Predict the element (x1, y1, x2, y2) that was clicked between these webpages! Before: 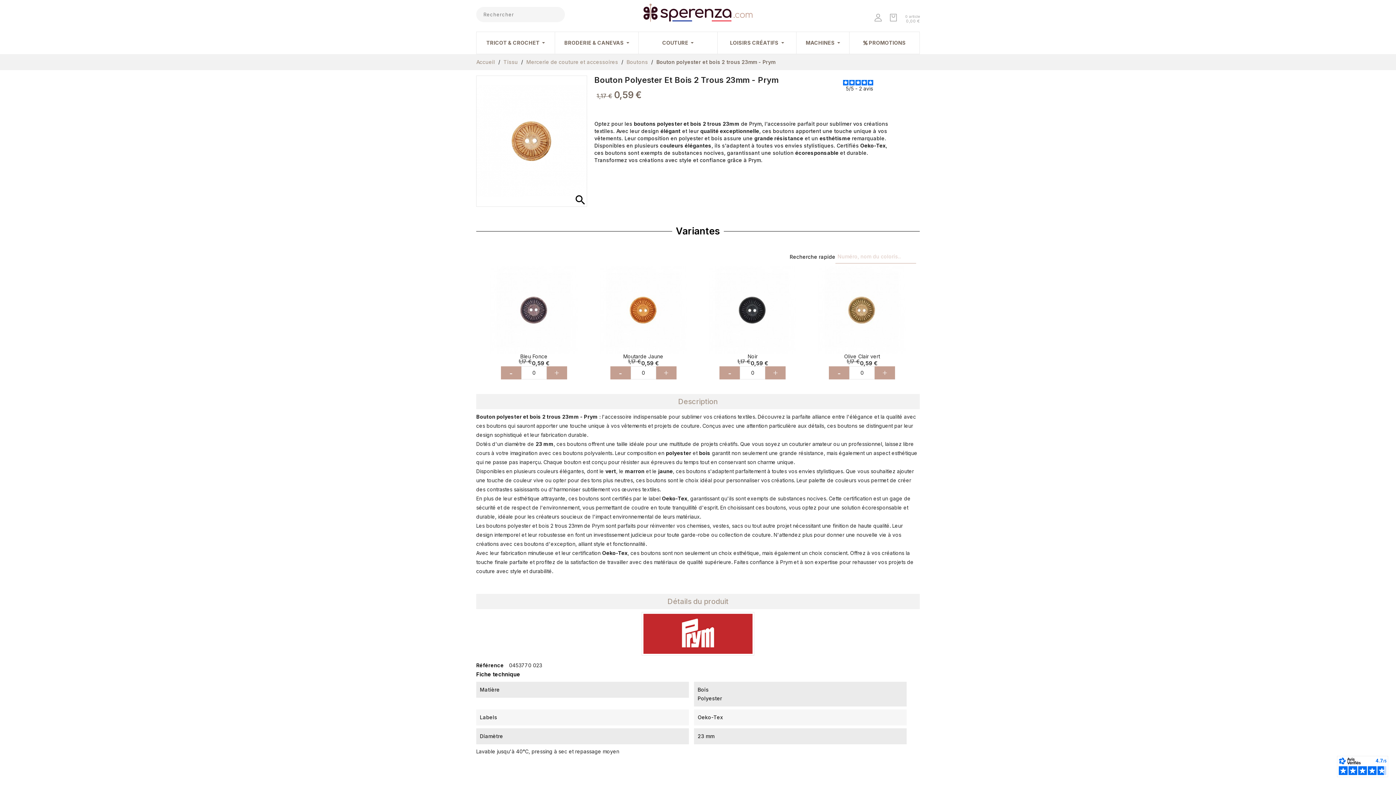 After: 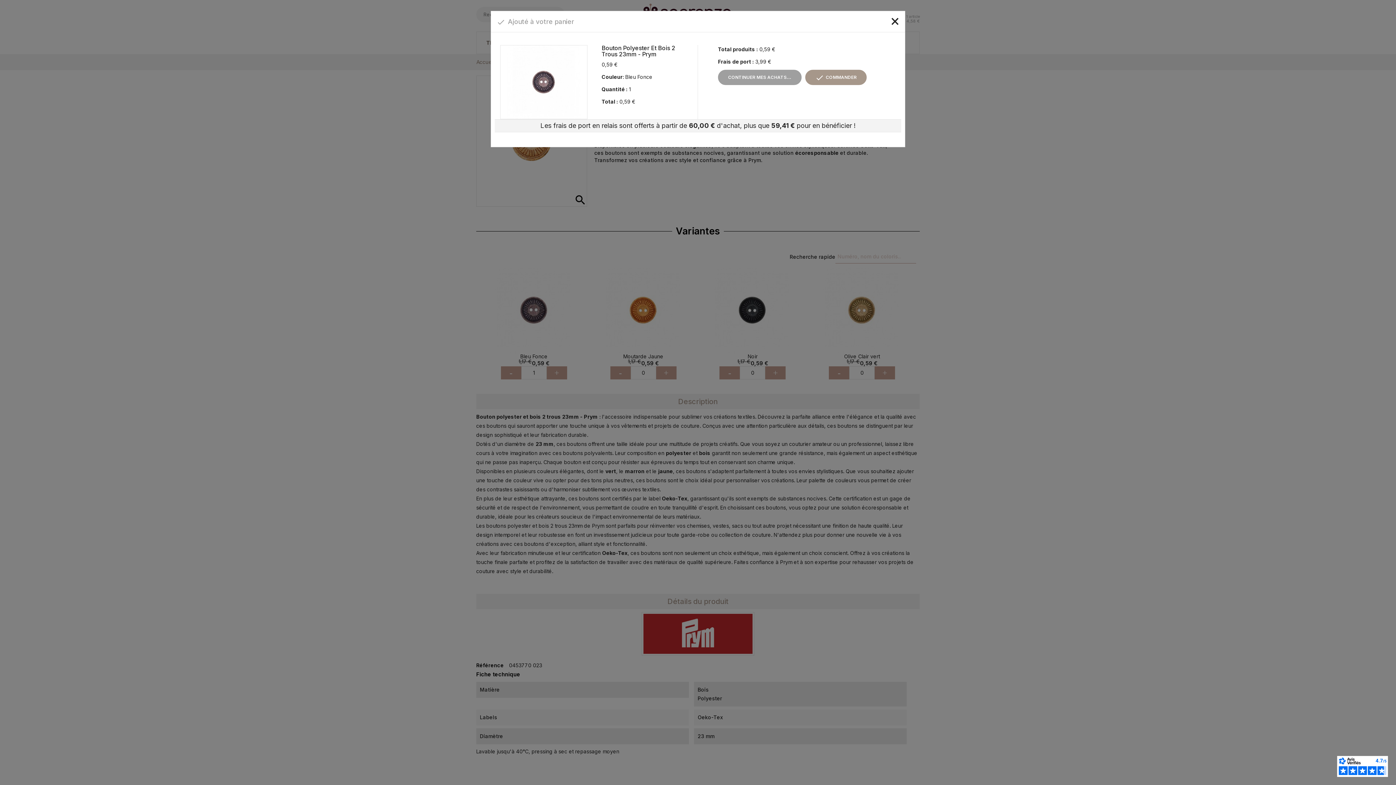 Action: label: + bbox: (546, 366, 567, 379)